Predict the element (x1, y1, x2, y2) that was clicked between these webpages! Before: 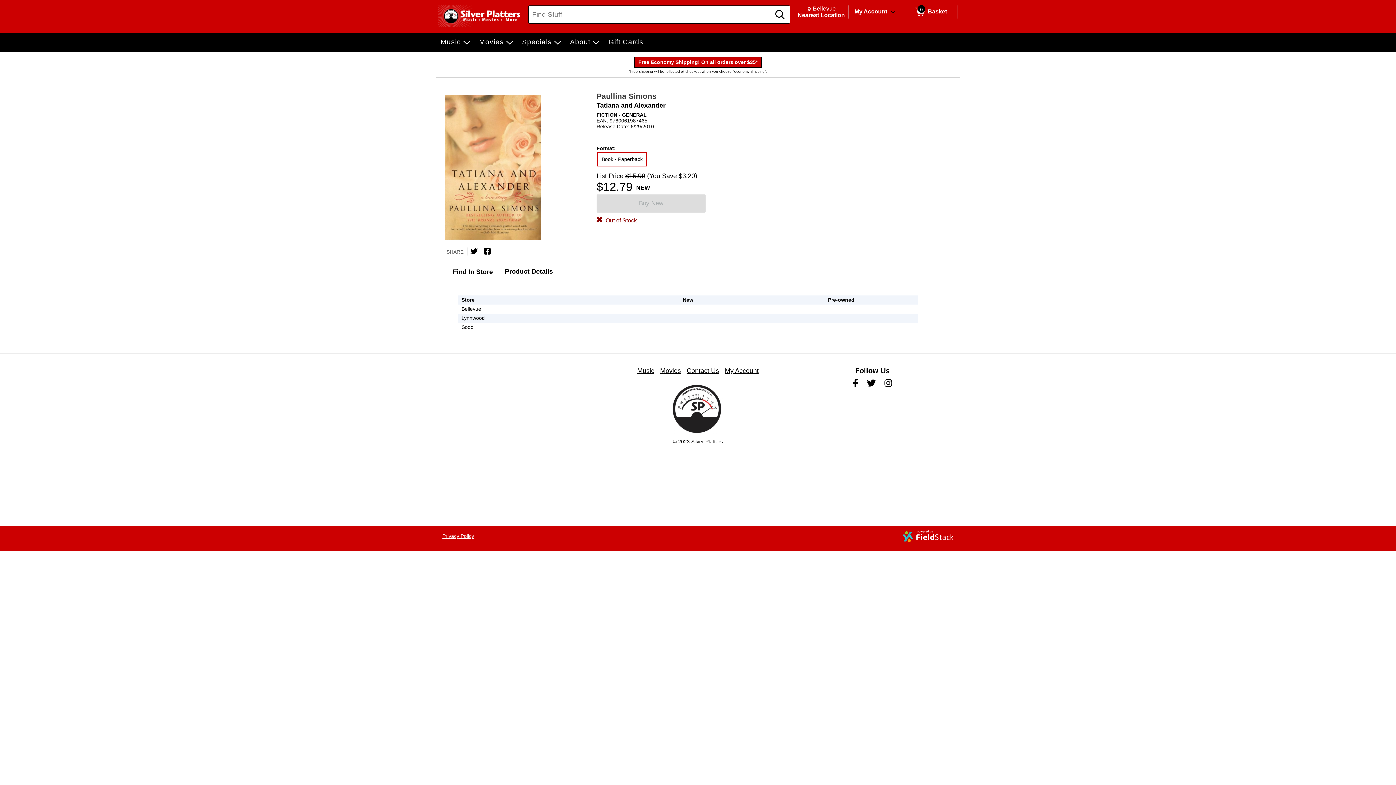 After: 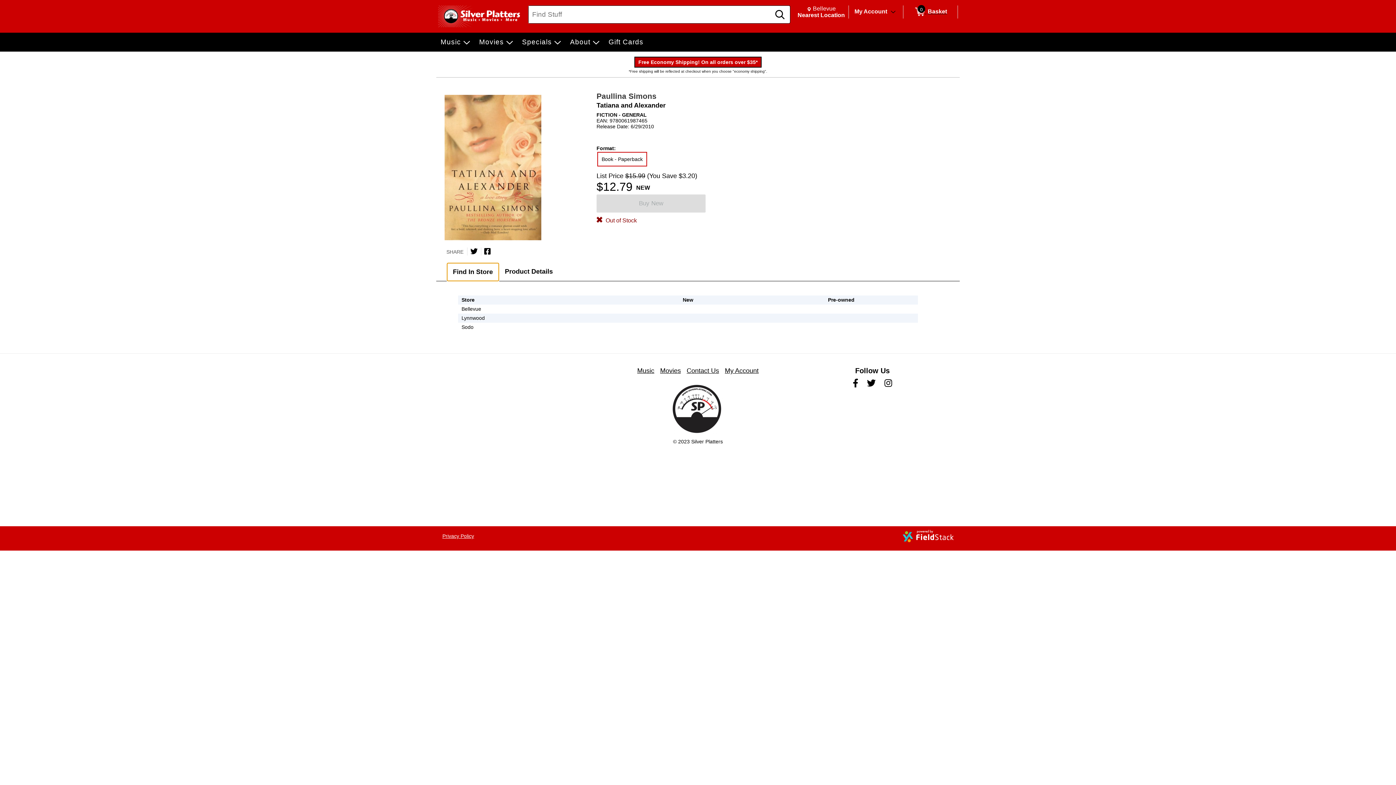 Action: bbox: (446, 262, 499, 281) label: Find In Store